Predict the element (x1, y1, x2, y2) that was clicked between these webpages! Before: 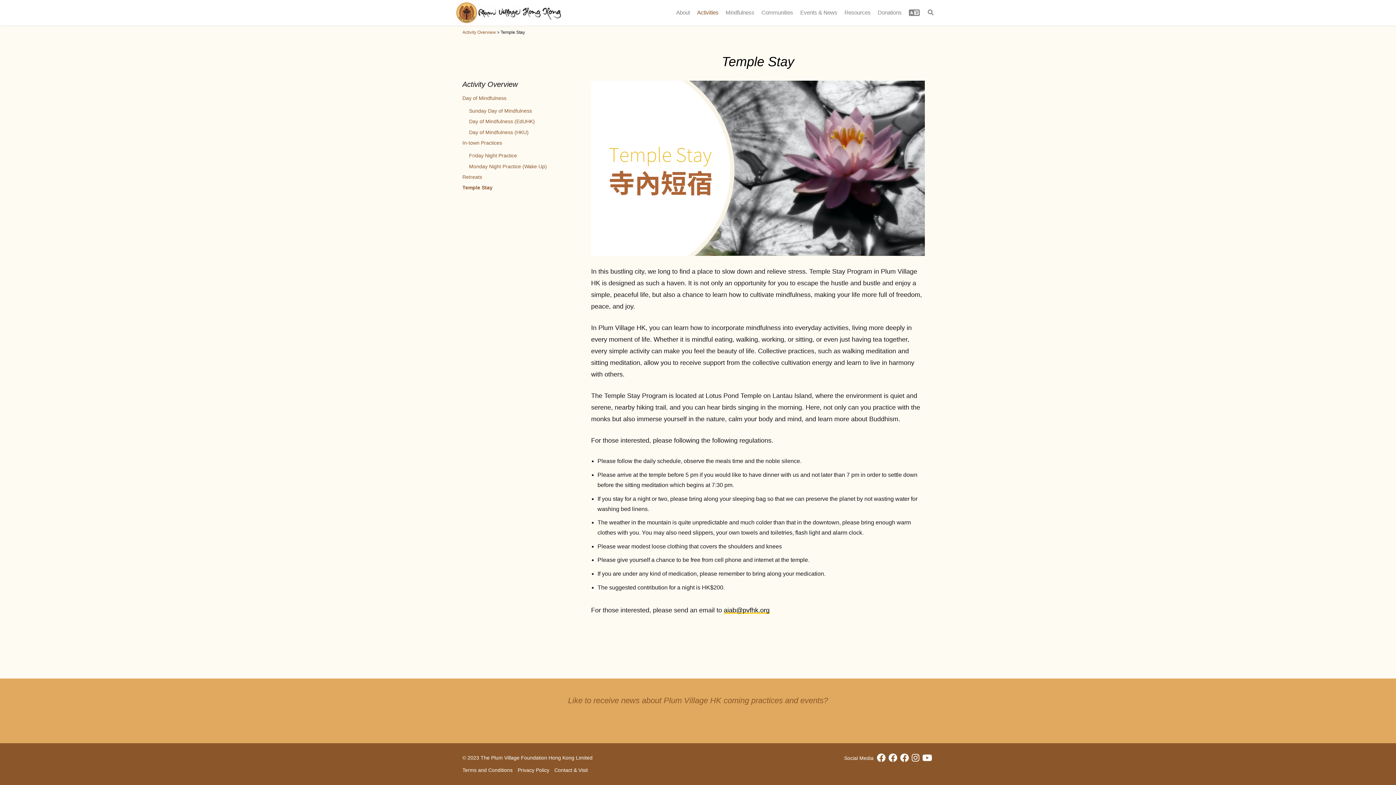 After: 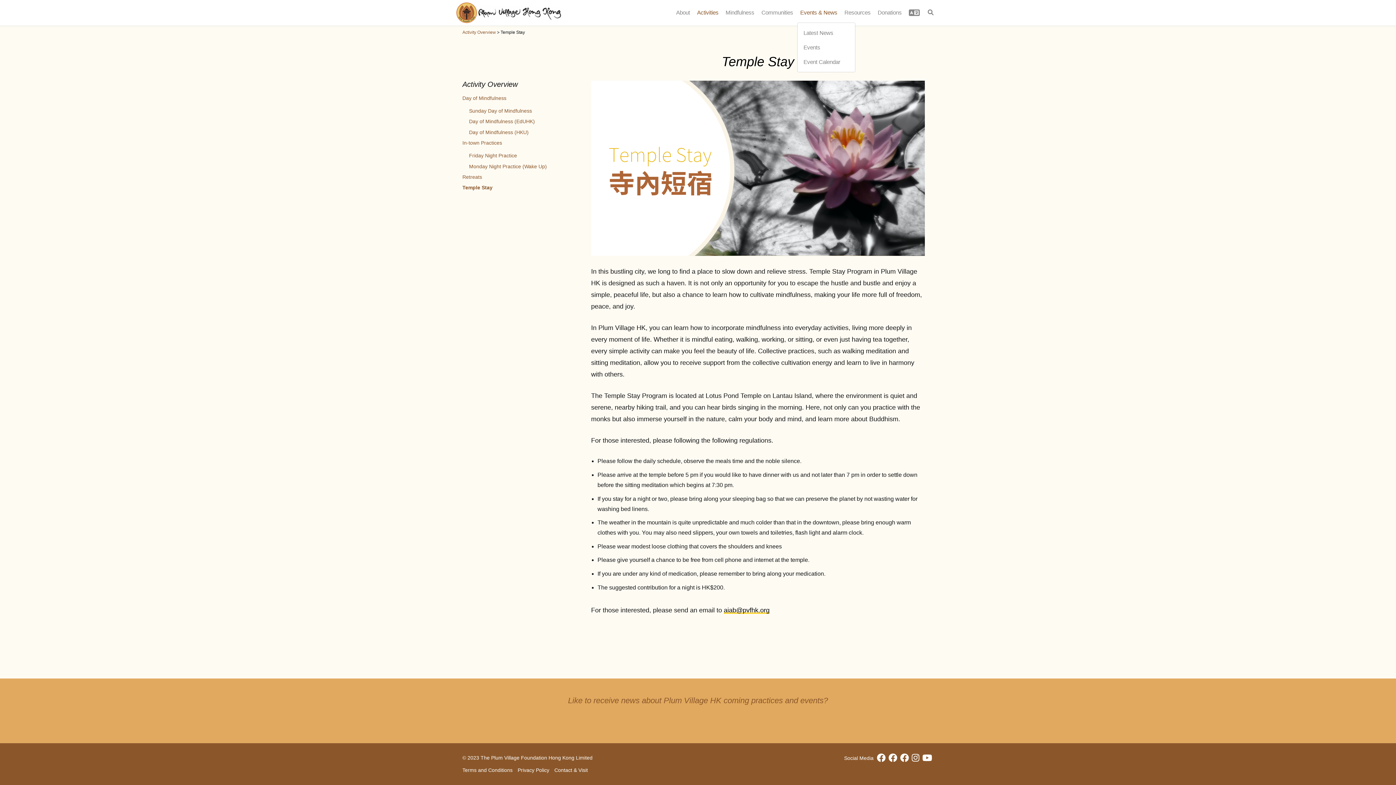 Action: label: Events & News bbox: (797, 4, 840, 20)